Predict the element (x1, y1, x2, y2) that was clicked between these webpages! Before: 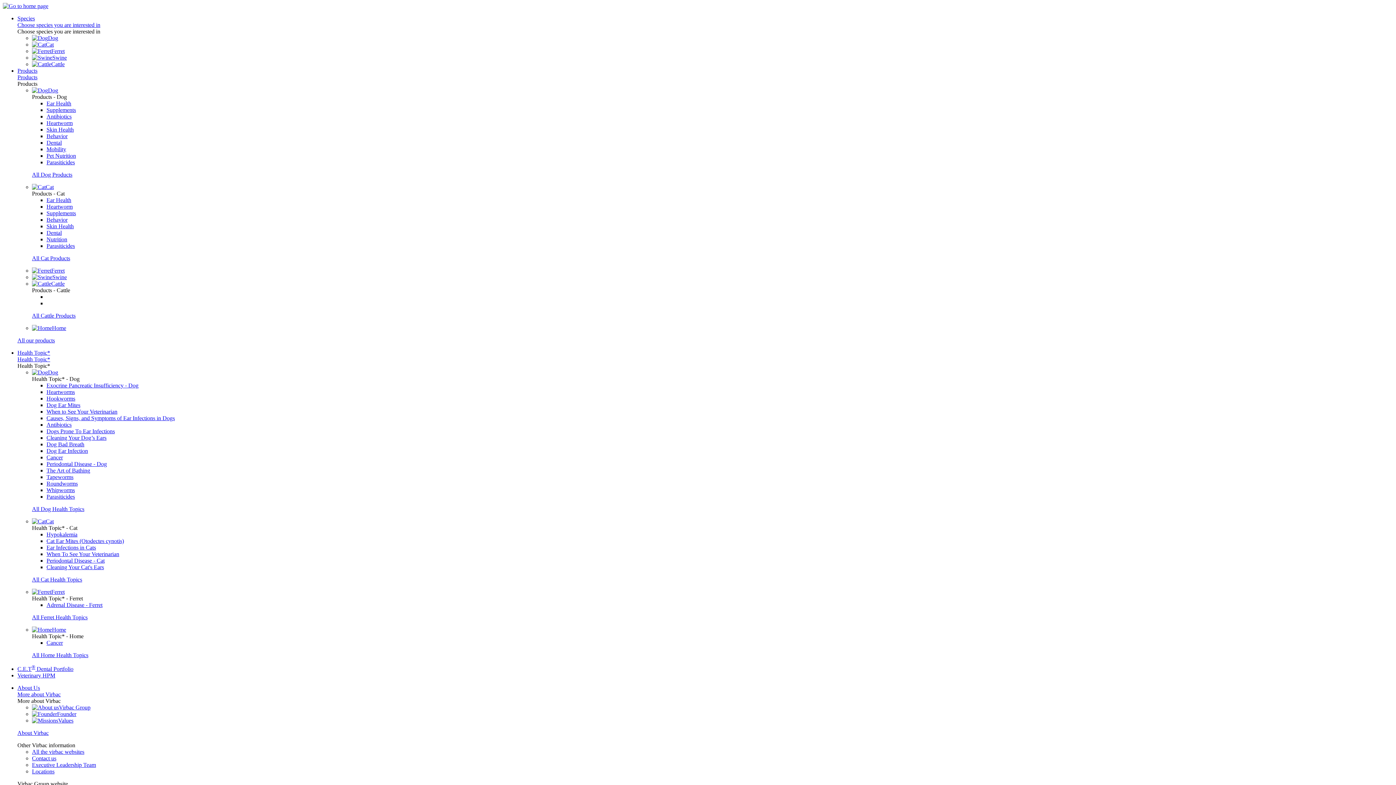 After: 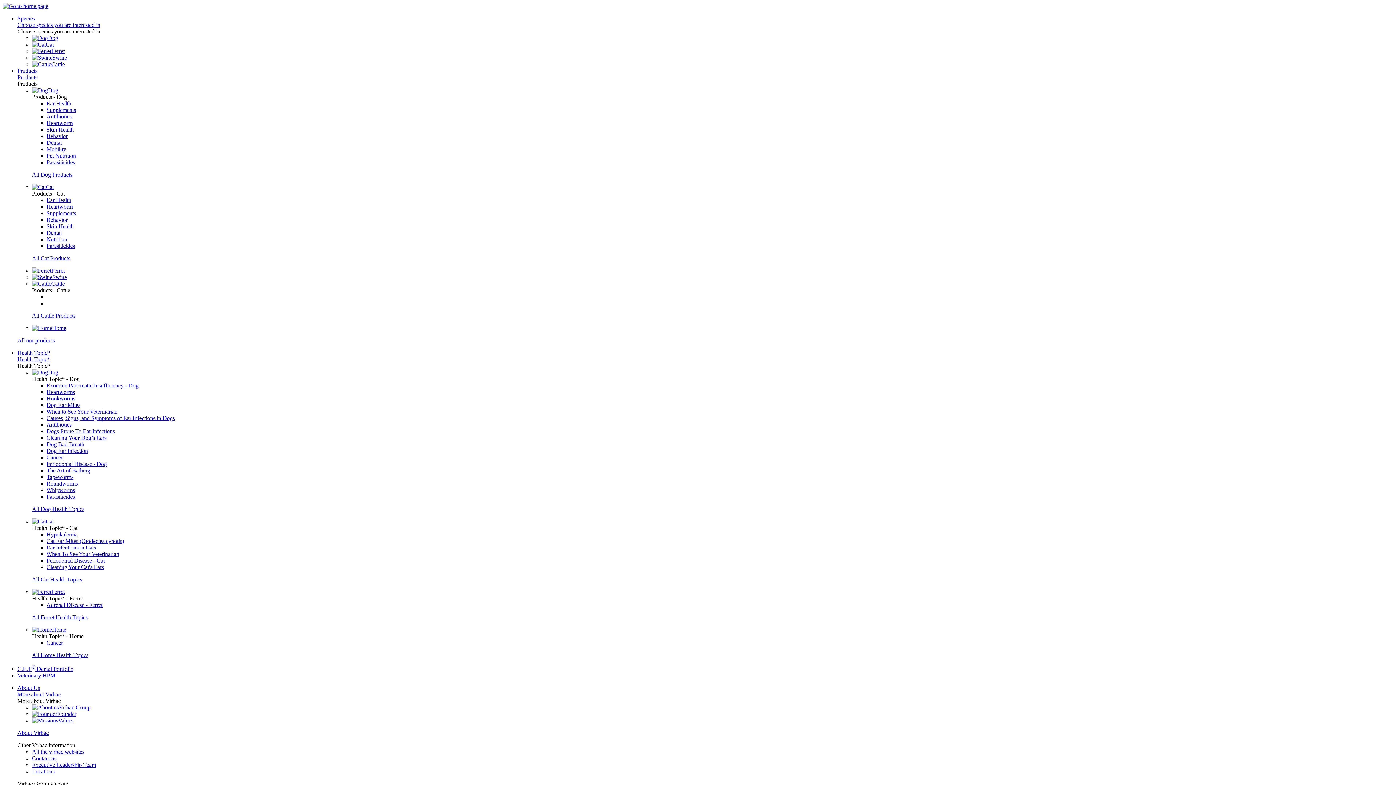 Action: bbox: (46, 120, 72, 126) label: Heartworm